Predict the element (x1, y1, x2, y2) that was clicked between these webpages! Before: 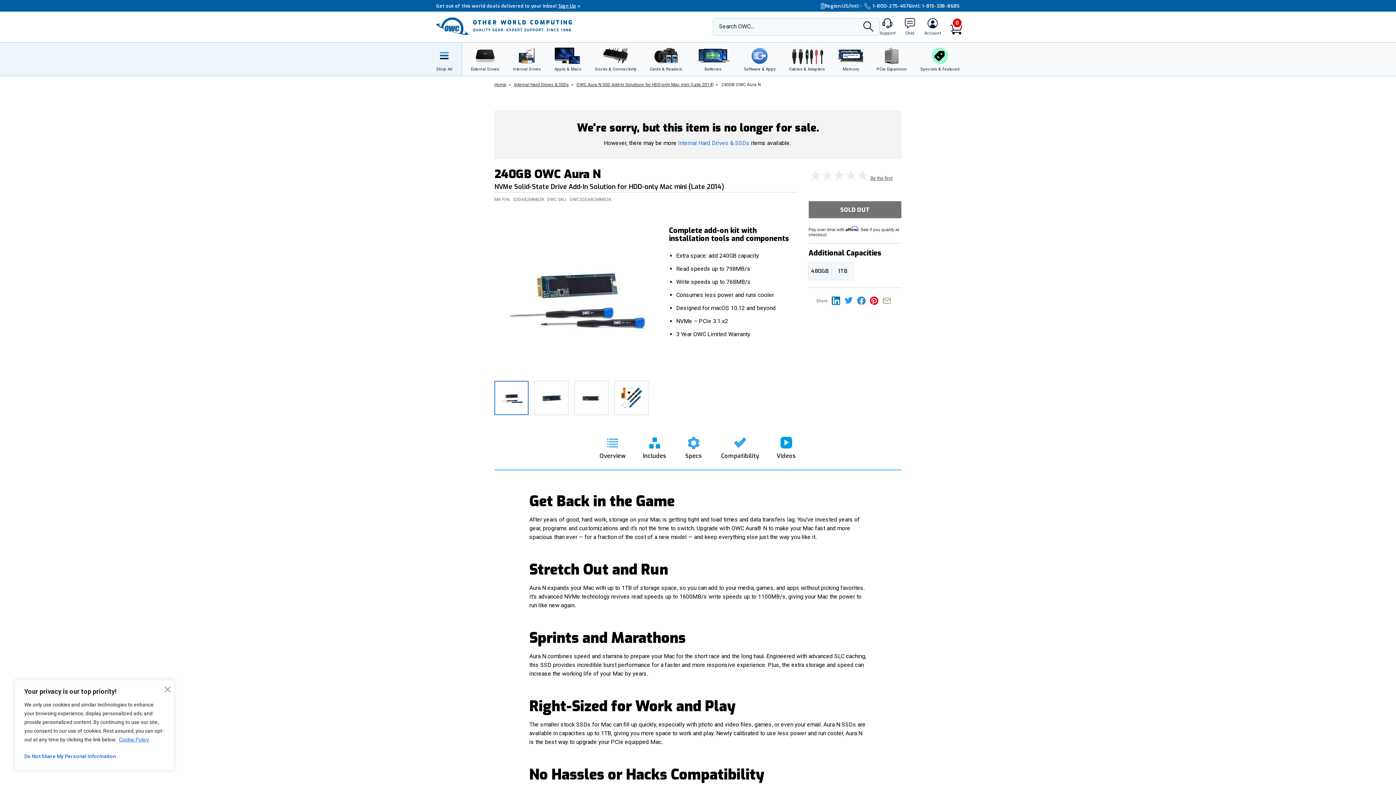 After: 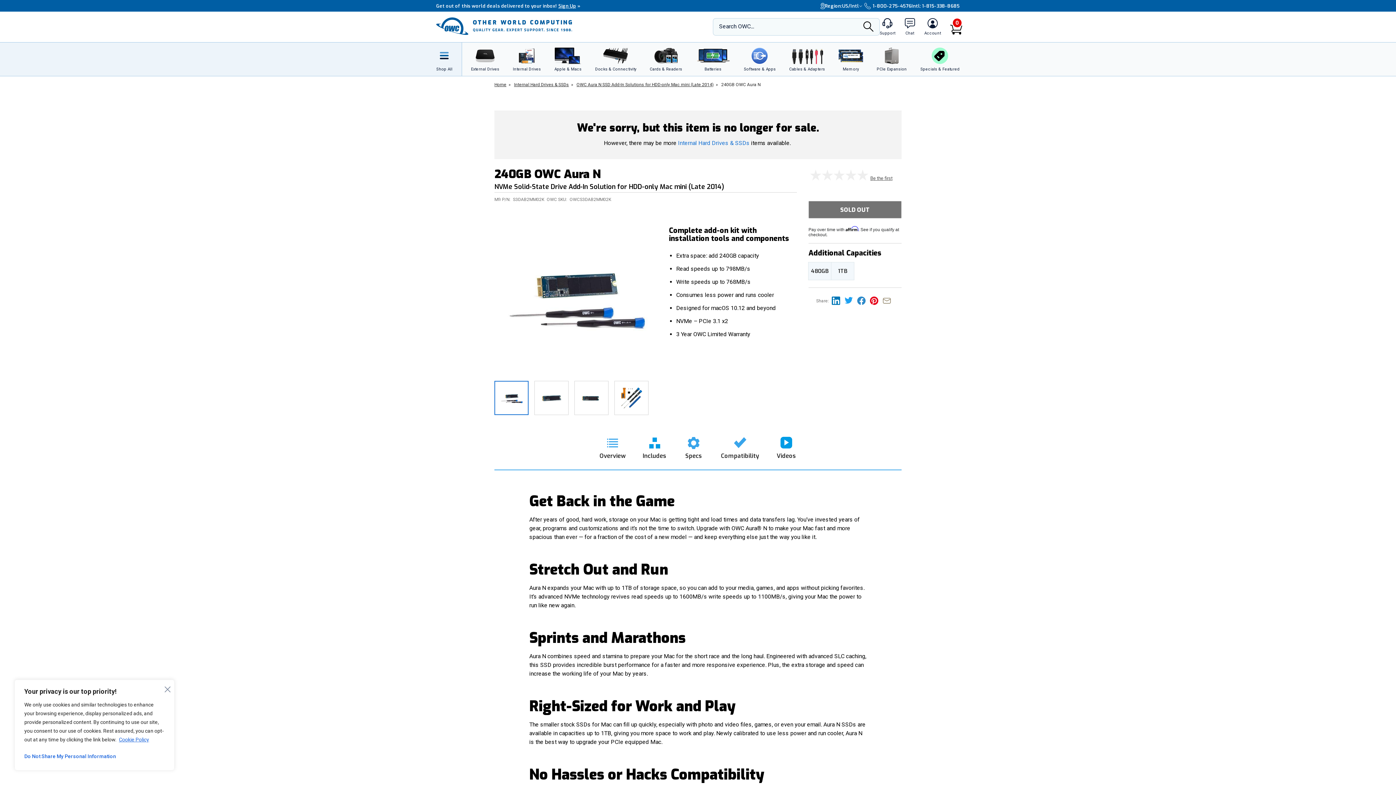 Action: label: Intl: 1-815-338-8685 bbox: (911, 2, 959, 8)